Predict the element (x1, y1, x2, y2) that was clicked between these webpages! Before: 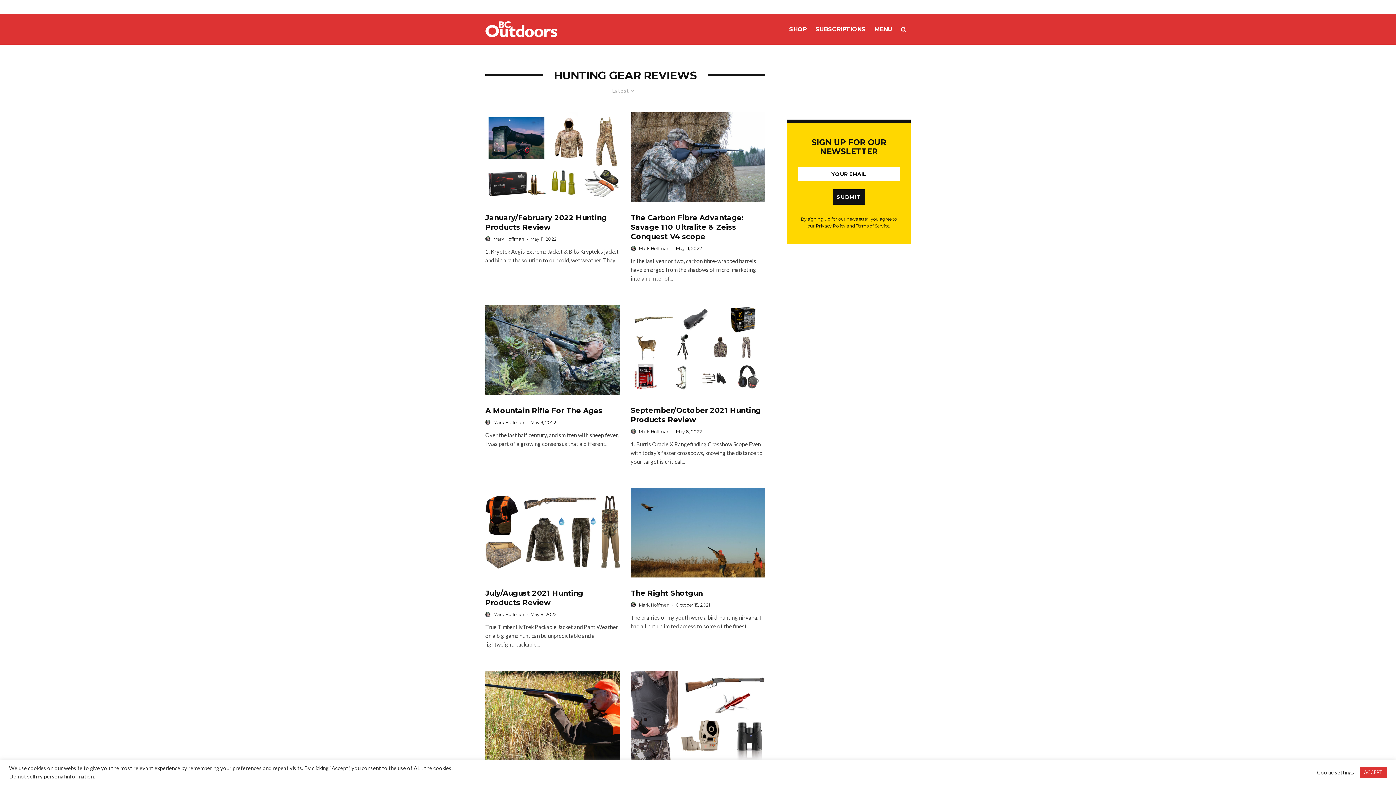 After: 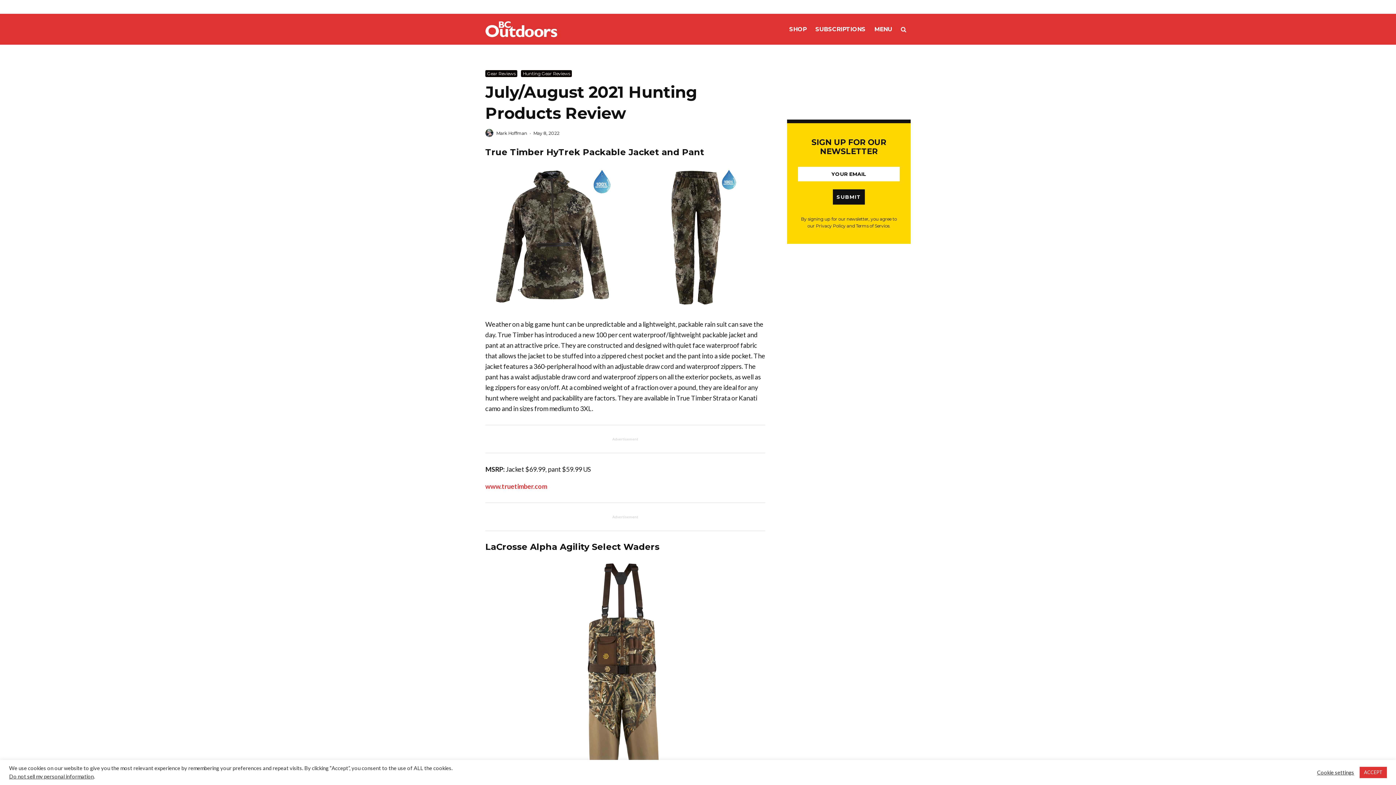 Action: bbox: (485, 488, 620, 577)